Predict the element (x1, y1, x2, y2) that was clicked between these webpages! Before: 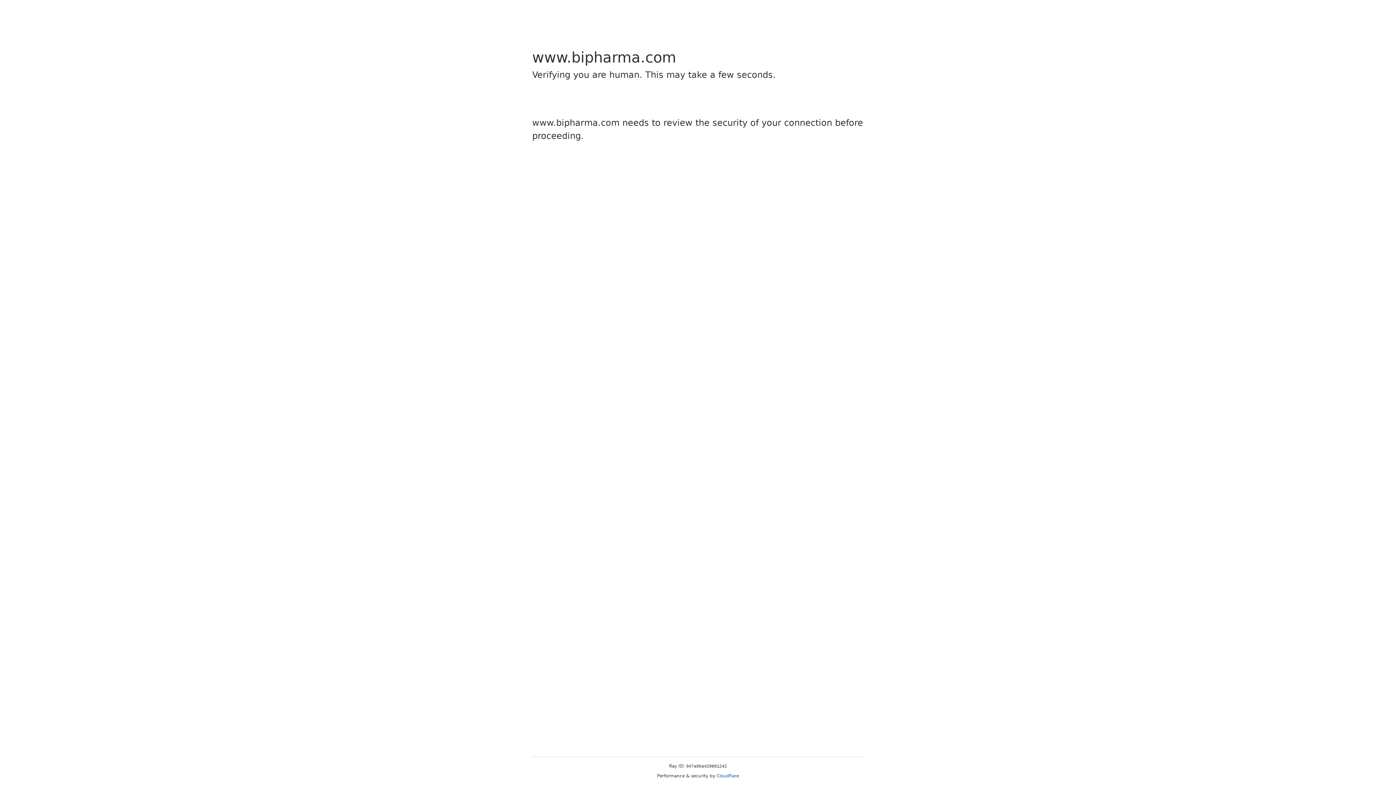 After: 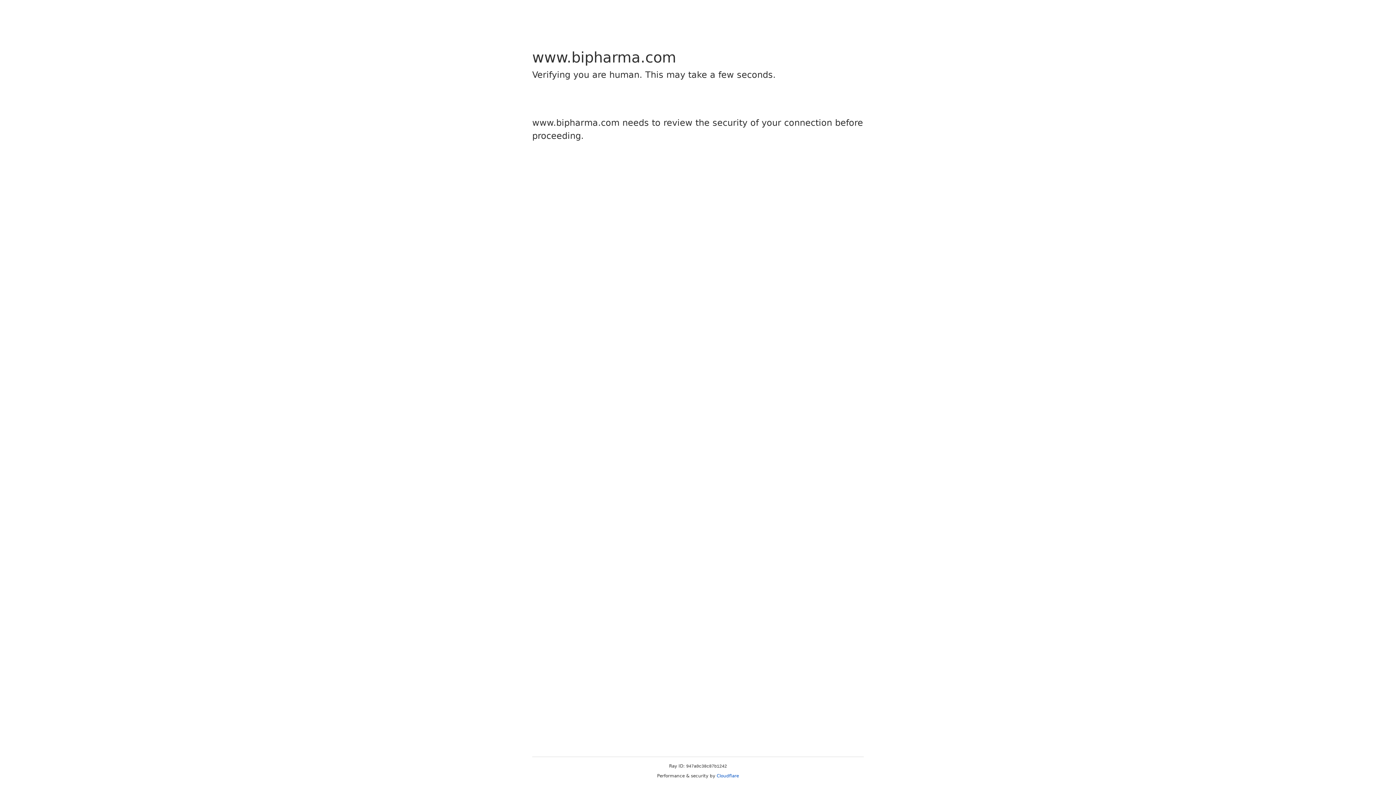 Action: label: Cloudflare bbox: (716, 773, 739, 778)